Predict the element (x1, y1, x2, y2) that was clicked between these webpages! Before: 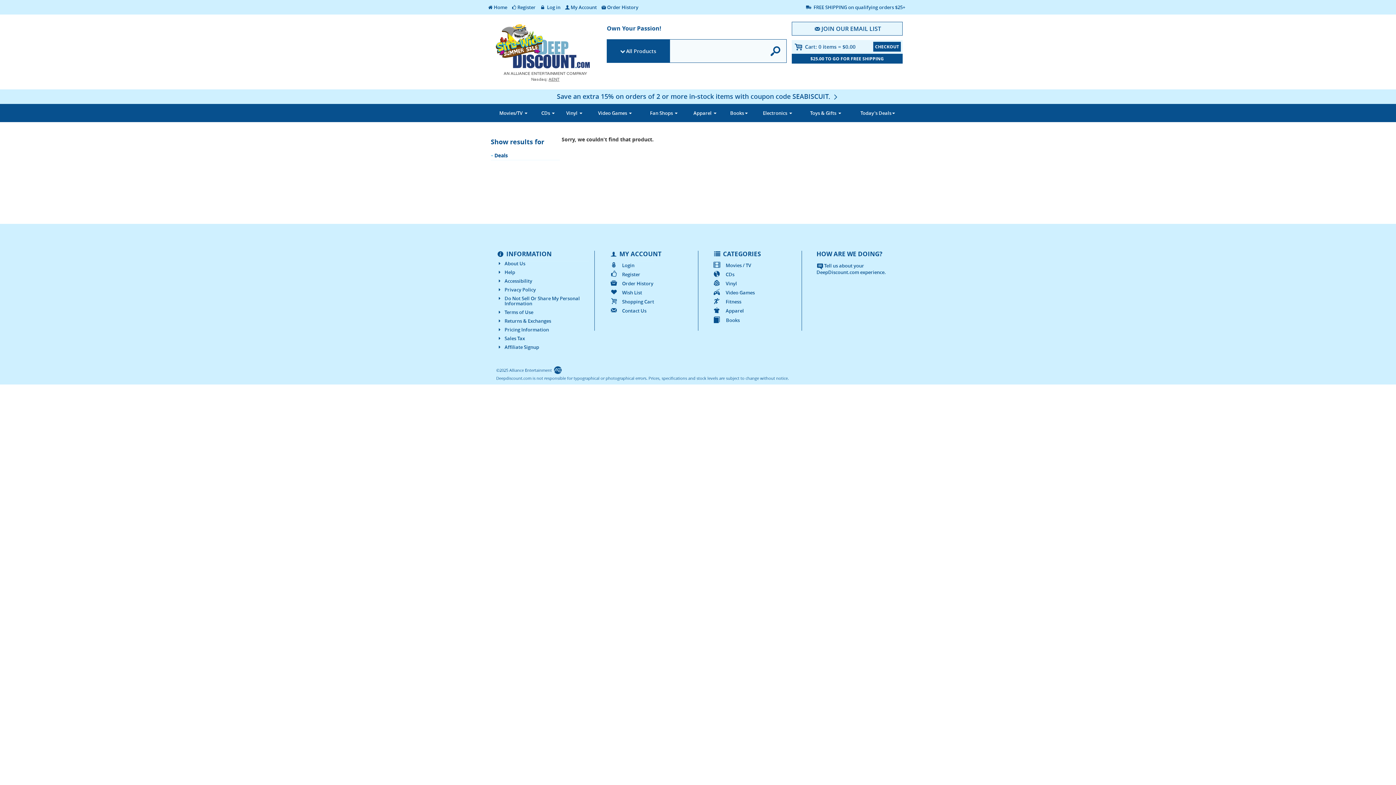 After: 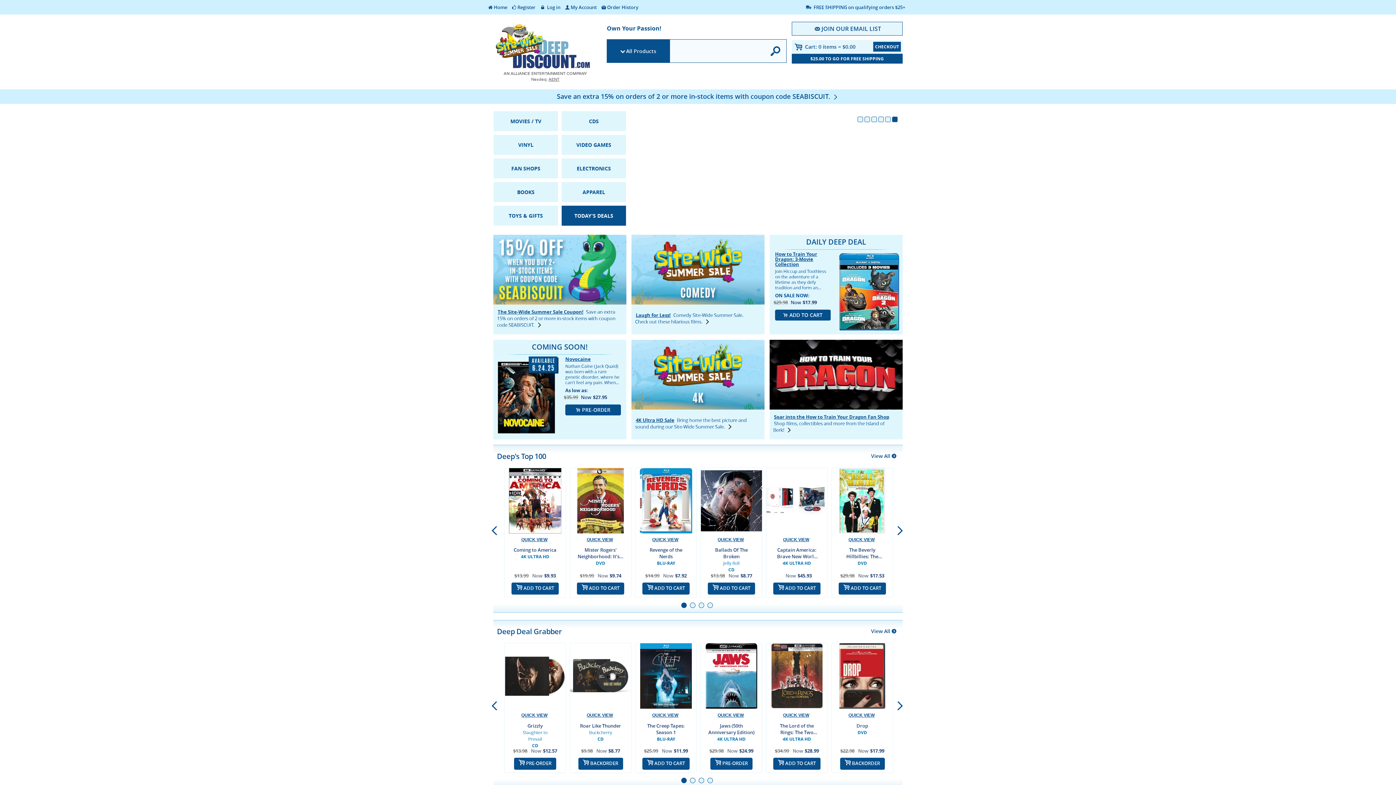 Action: label: Home bbox: (485, 0, 509, 14)